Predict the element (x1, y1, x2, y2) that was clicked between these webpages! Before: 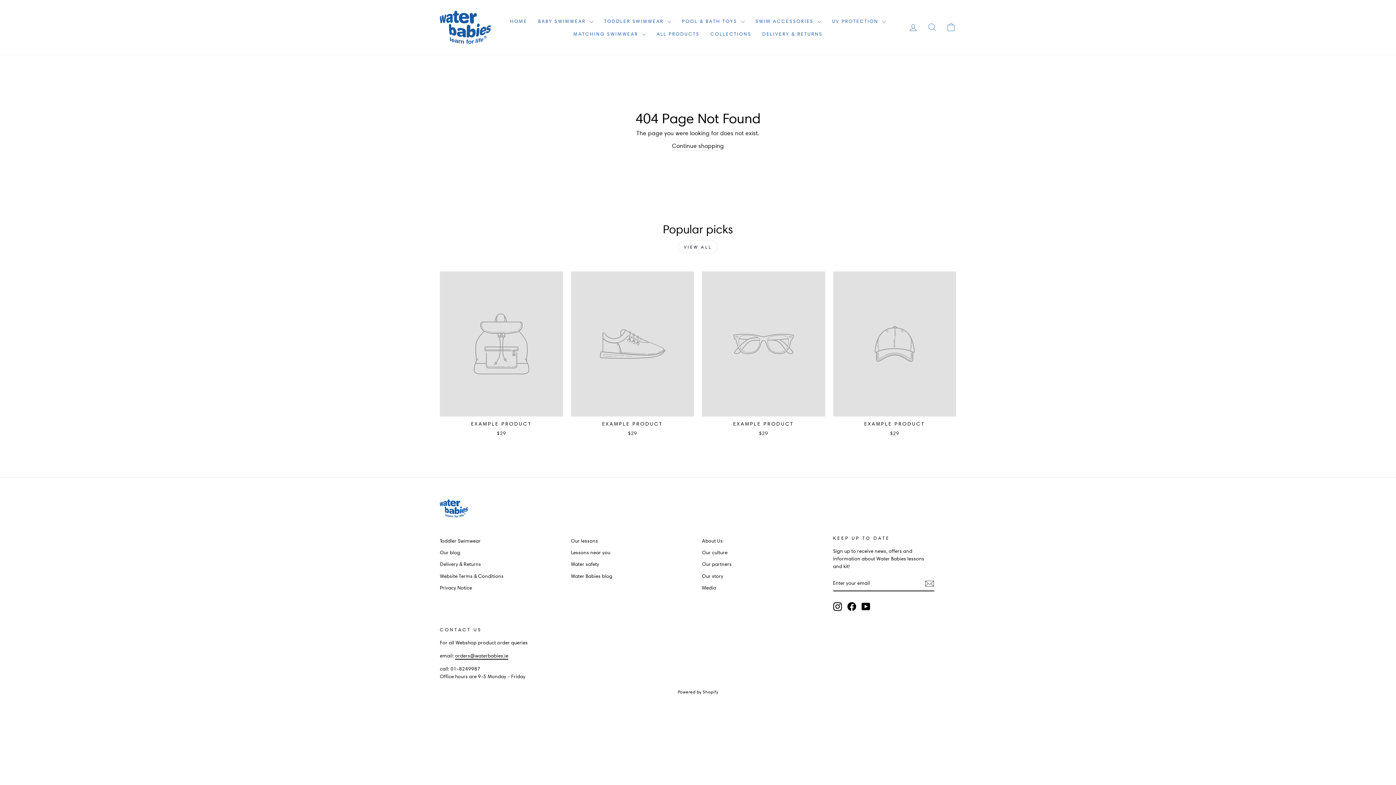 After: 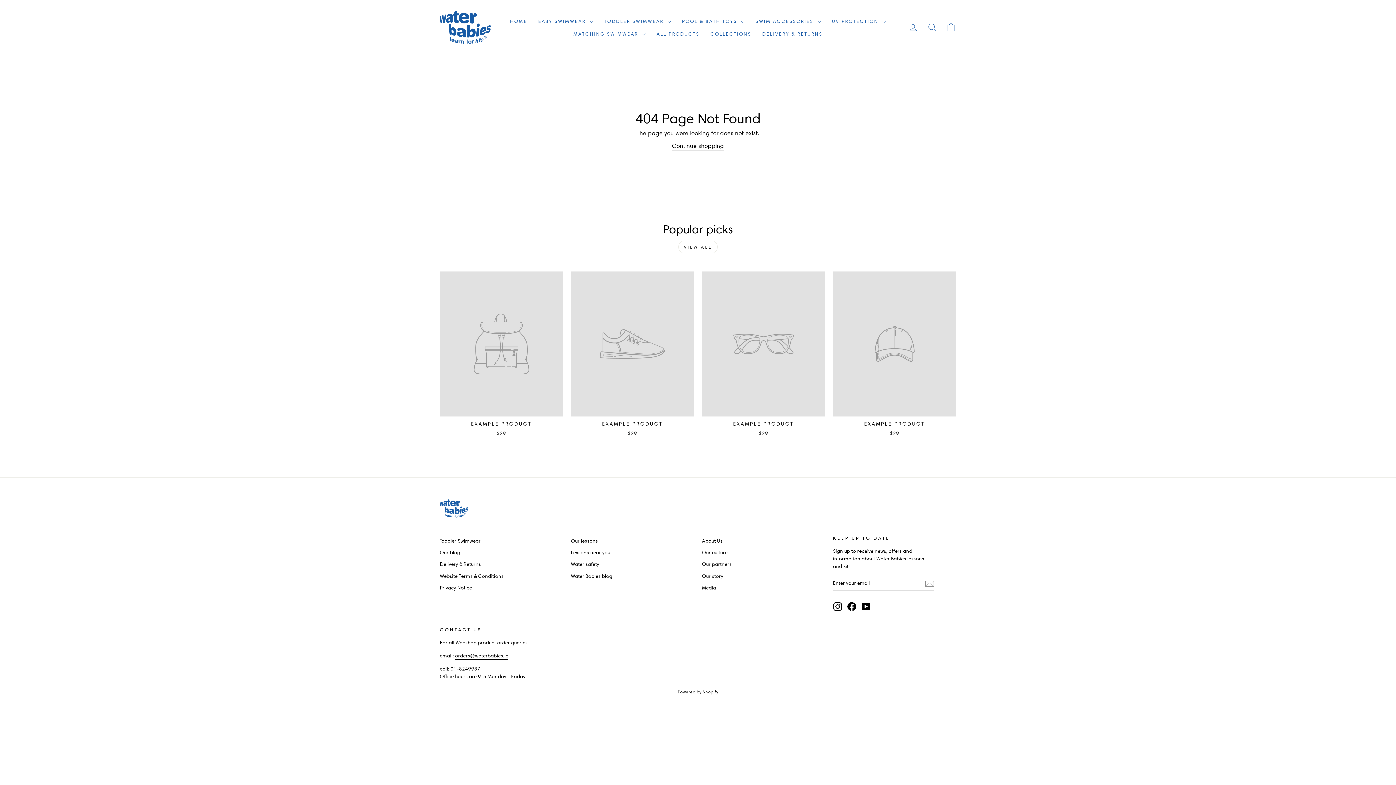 Action: bbox: (678, 240, 717, 253) label: VIEW ALL